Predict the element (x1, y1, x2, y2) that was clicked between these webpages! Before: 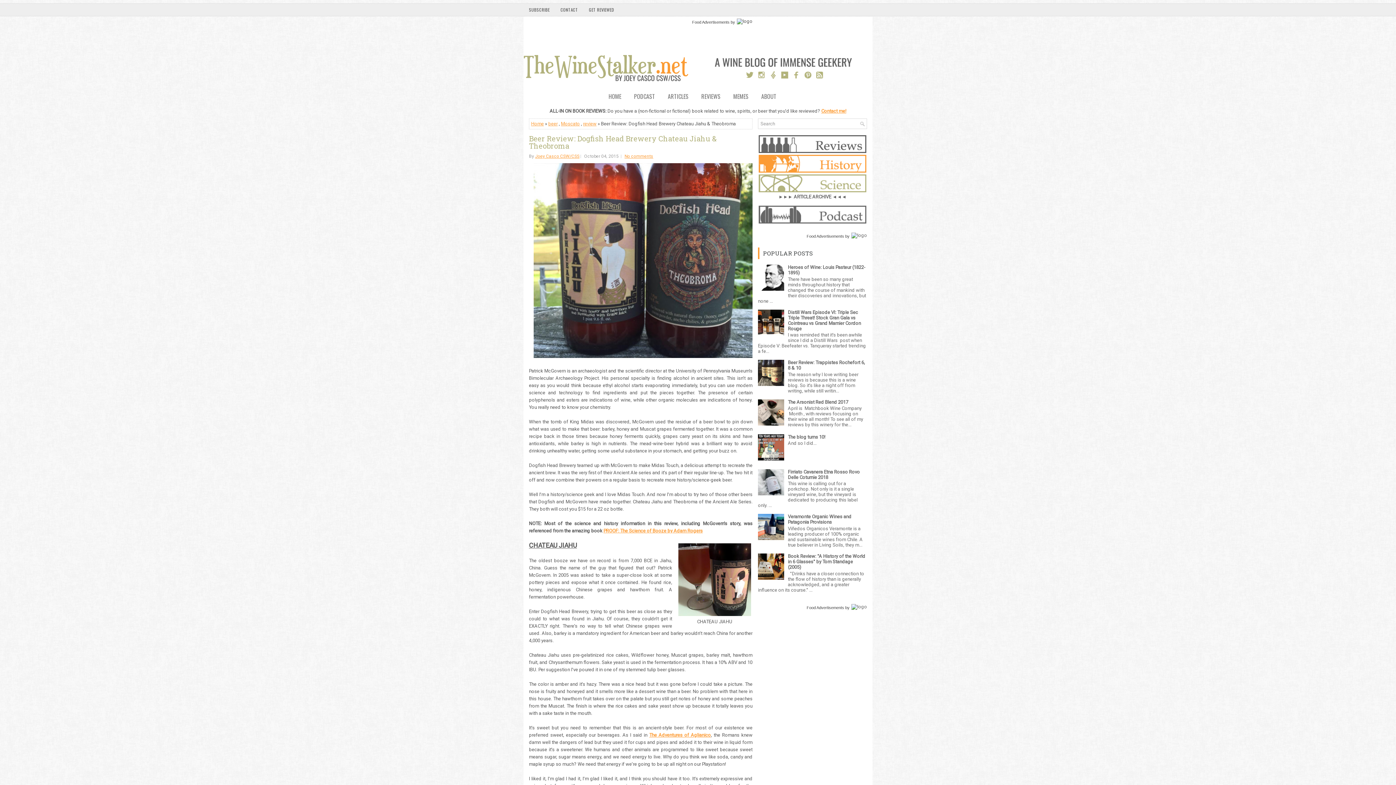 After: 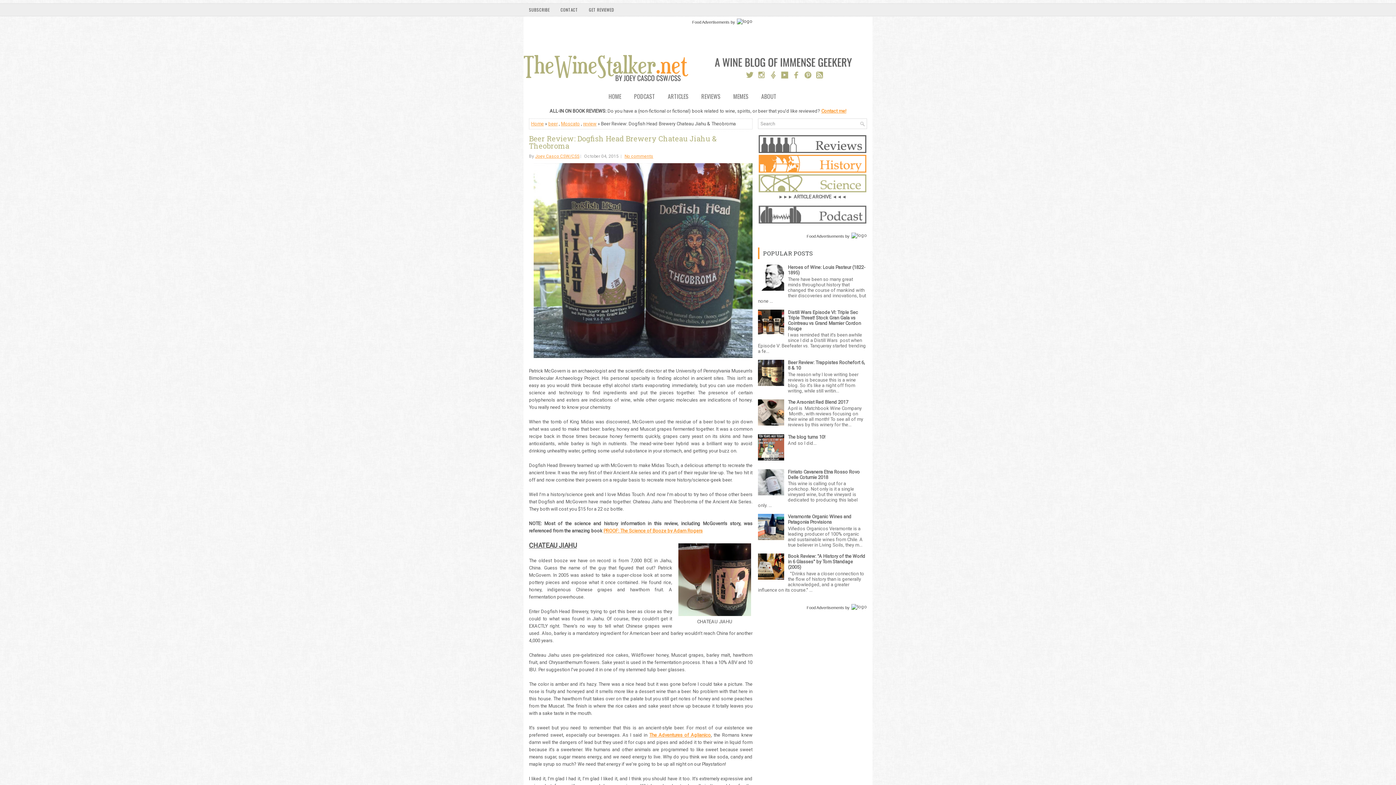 Action: bbox: (758, 536, 786, 541)